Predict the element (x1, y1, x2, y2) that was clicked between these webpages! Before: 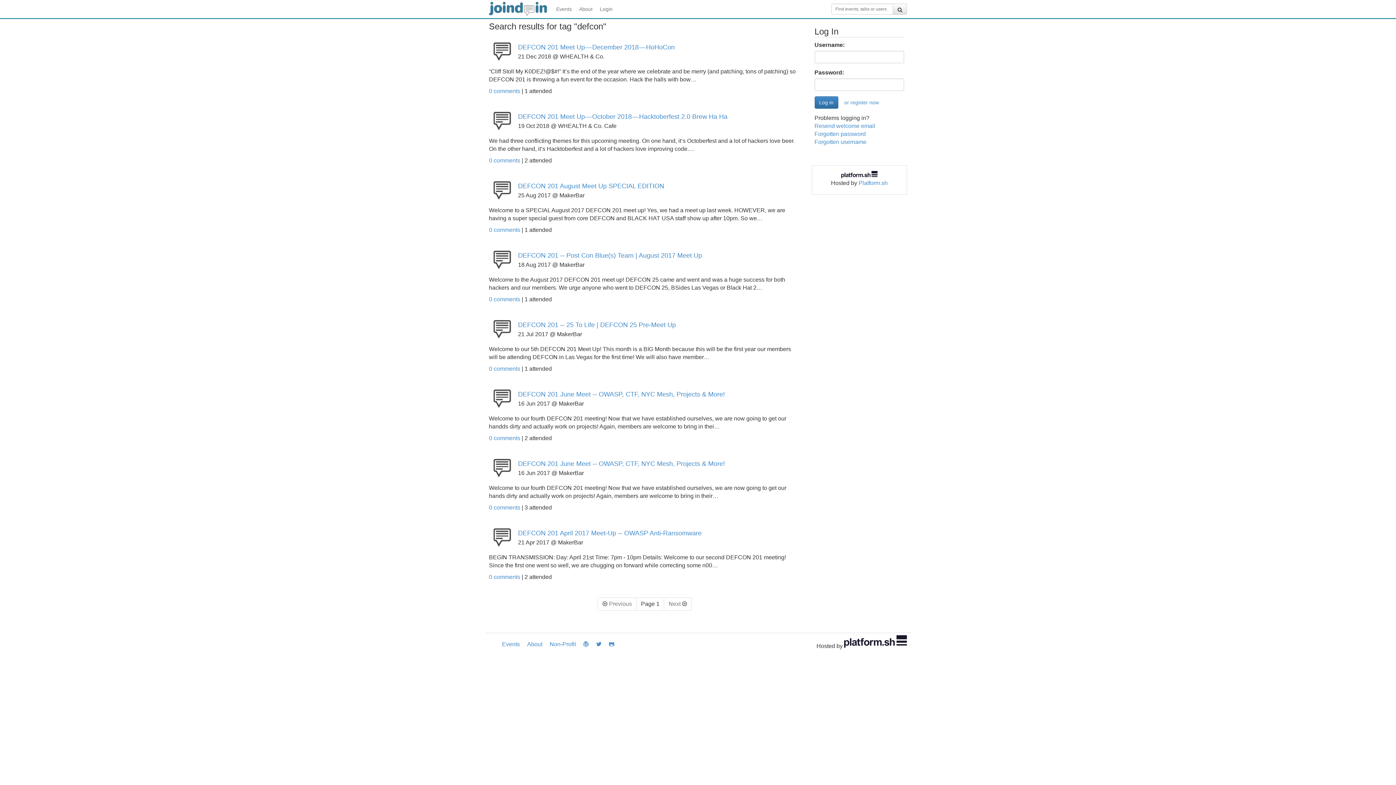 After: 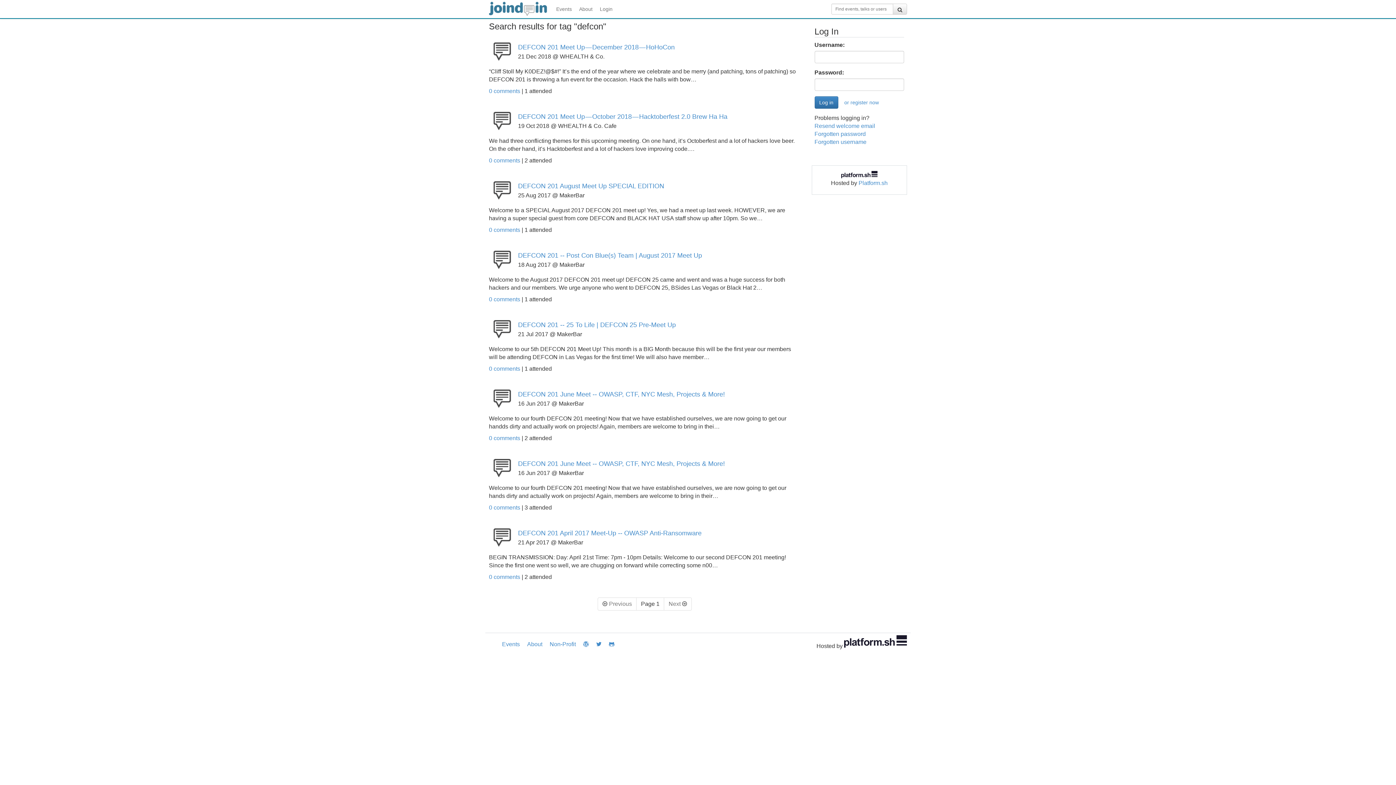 Action: bbox: (664, 597, 692, 610) label: Next 